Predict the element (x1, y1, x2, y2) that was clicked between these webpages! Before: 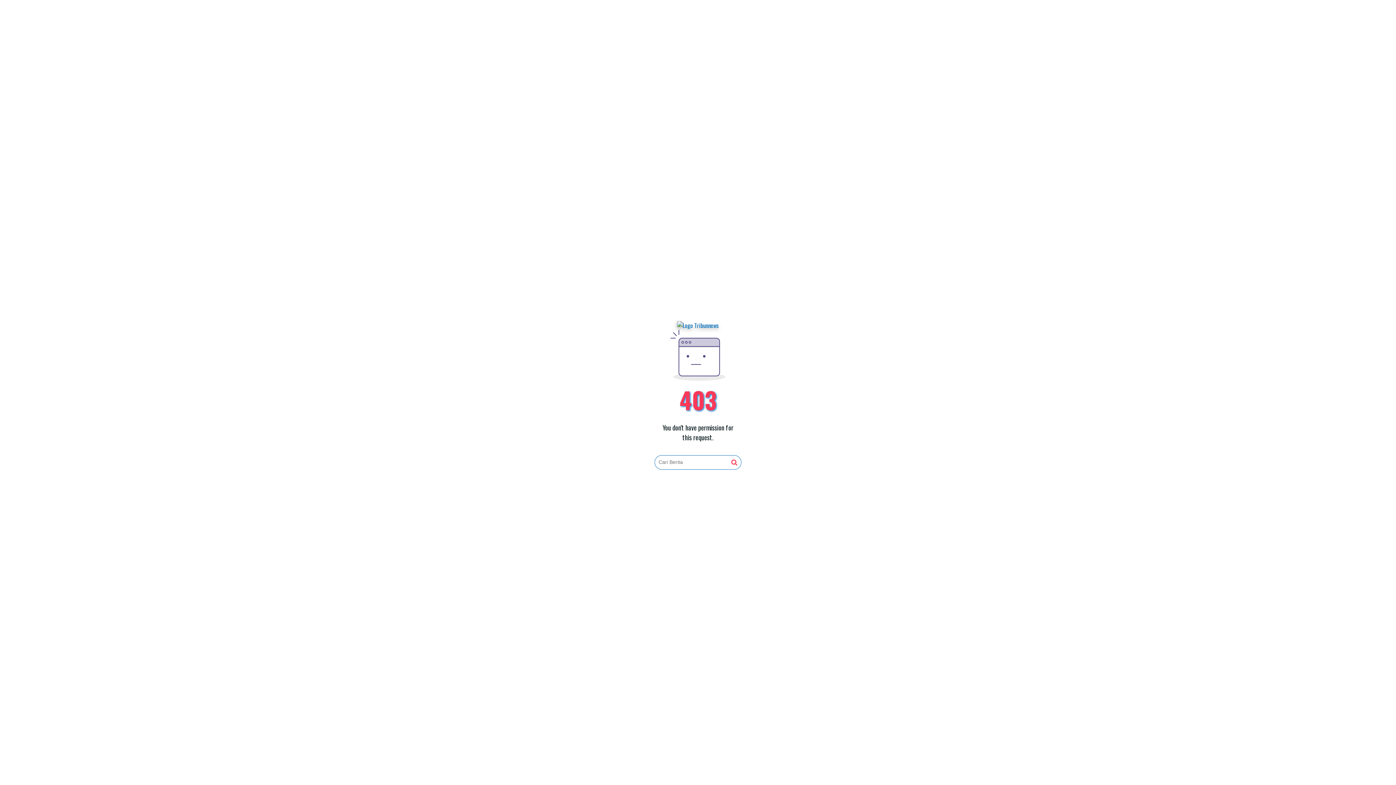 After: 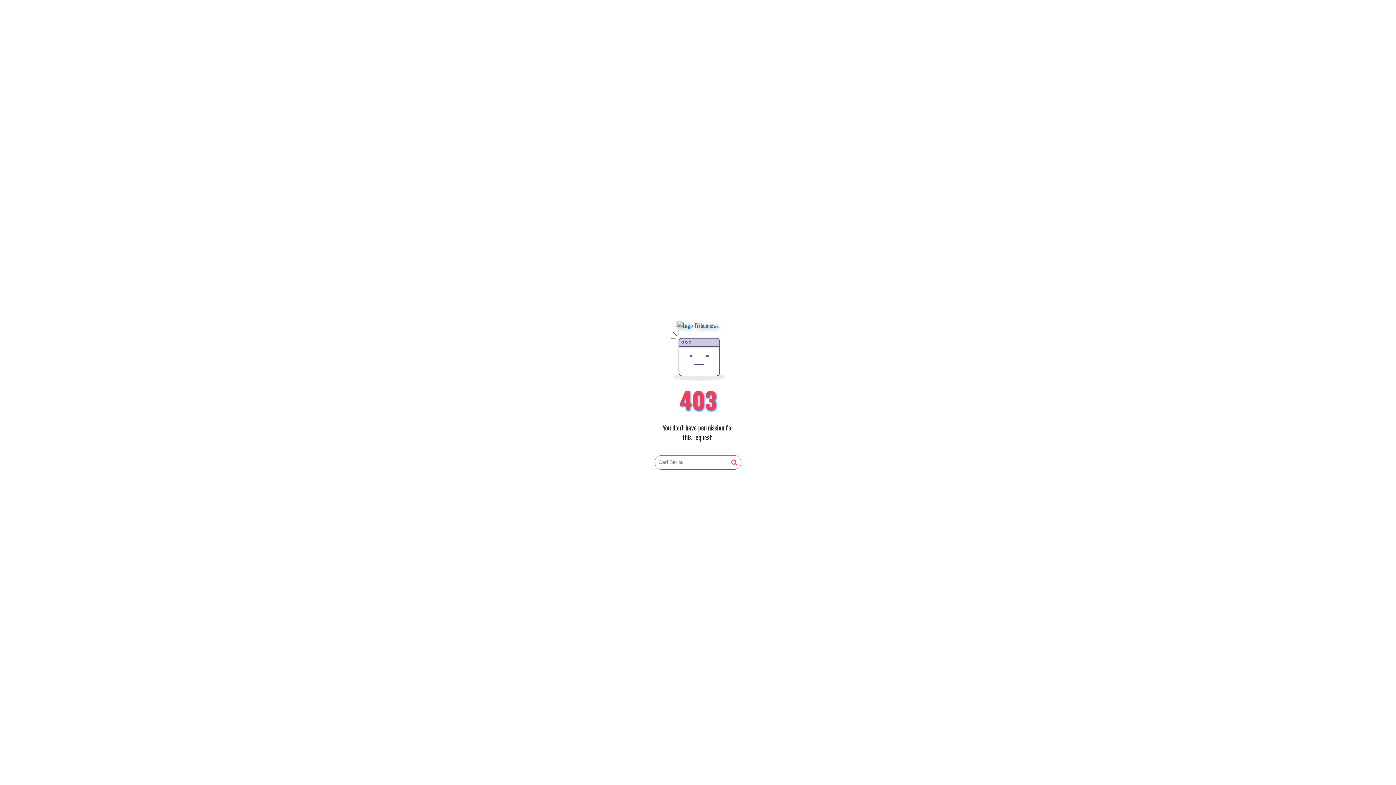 Action: bbox: (731, 459, 737, 466)